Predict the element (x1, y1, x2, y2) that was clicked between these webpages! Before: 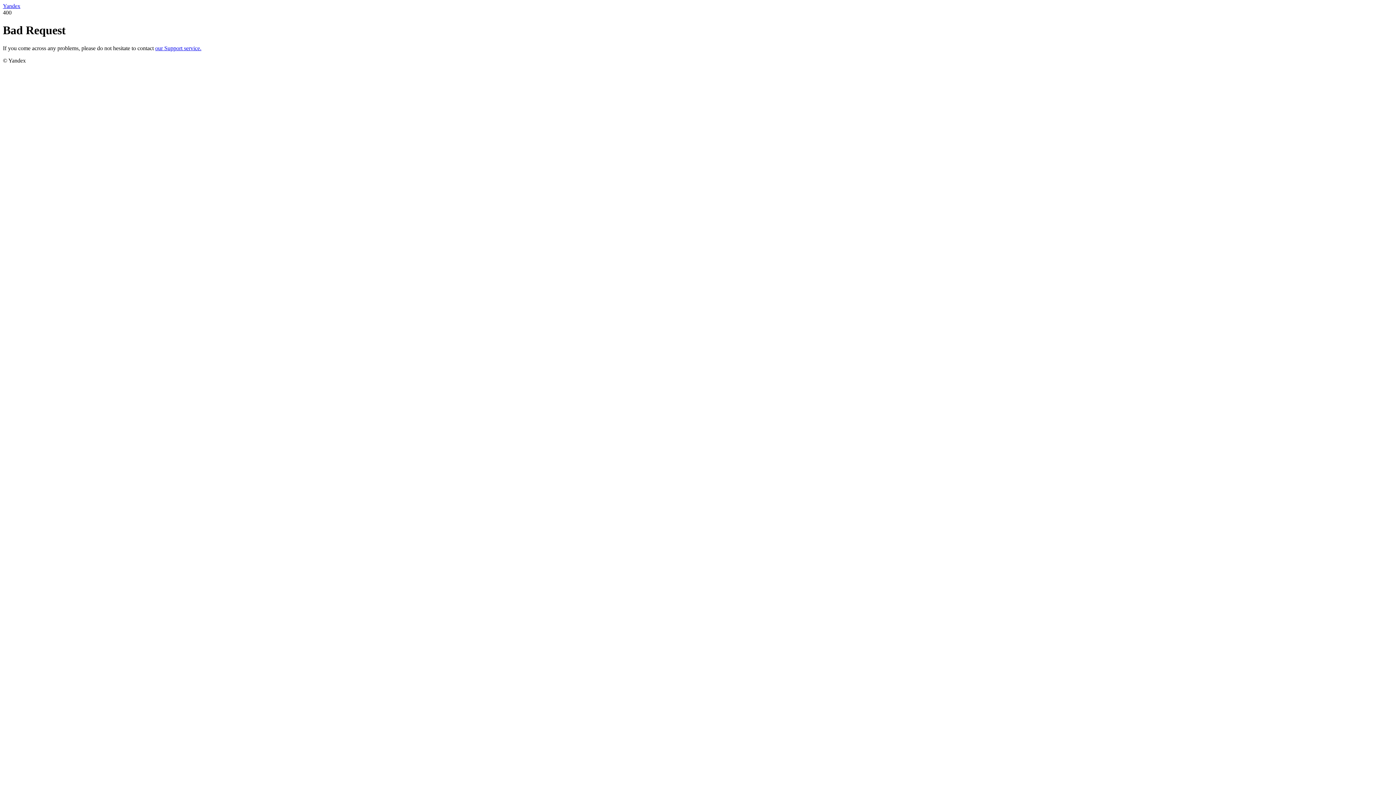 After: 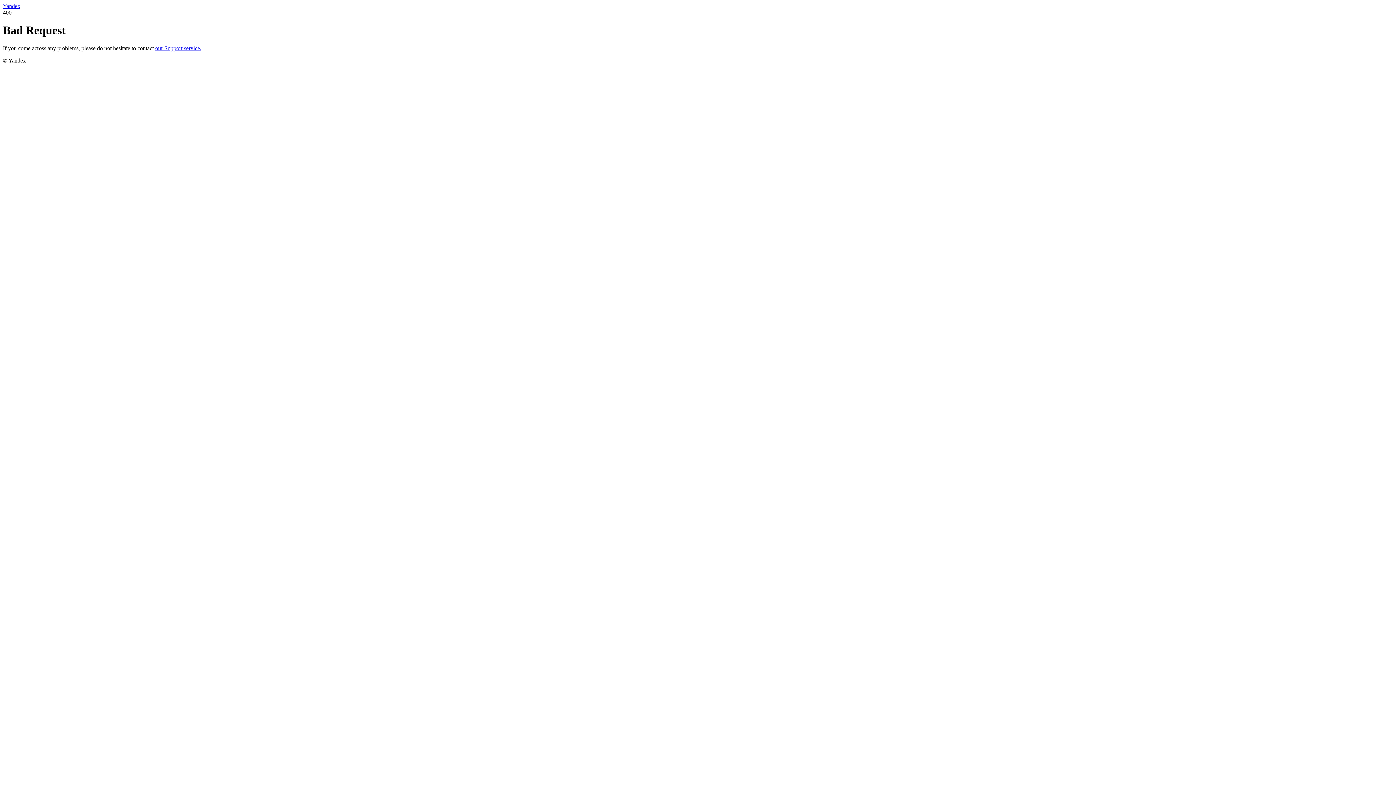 Action: bbox: (155, 45, 201, 51) label: our Support service.